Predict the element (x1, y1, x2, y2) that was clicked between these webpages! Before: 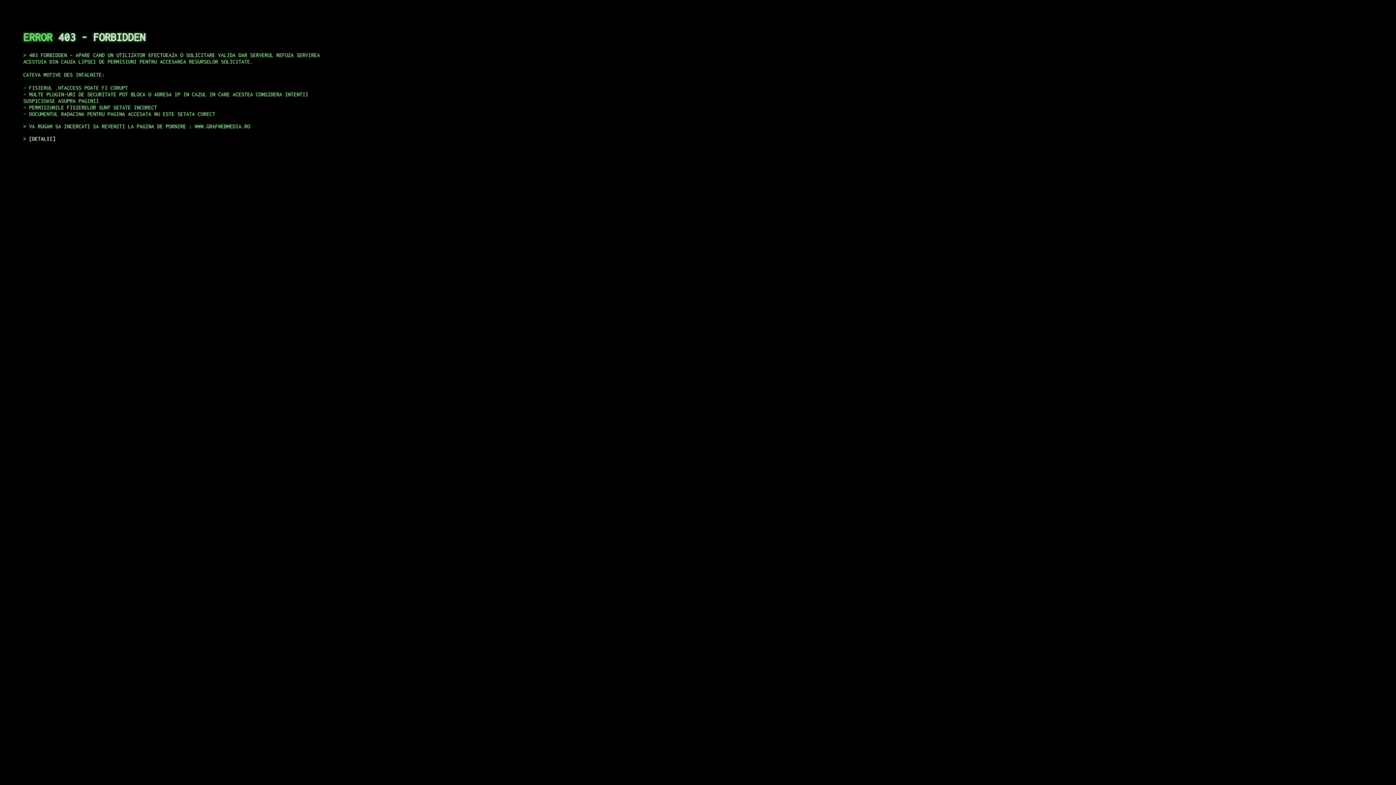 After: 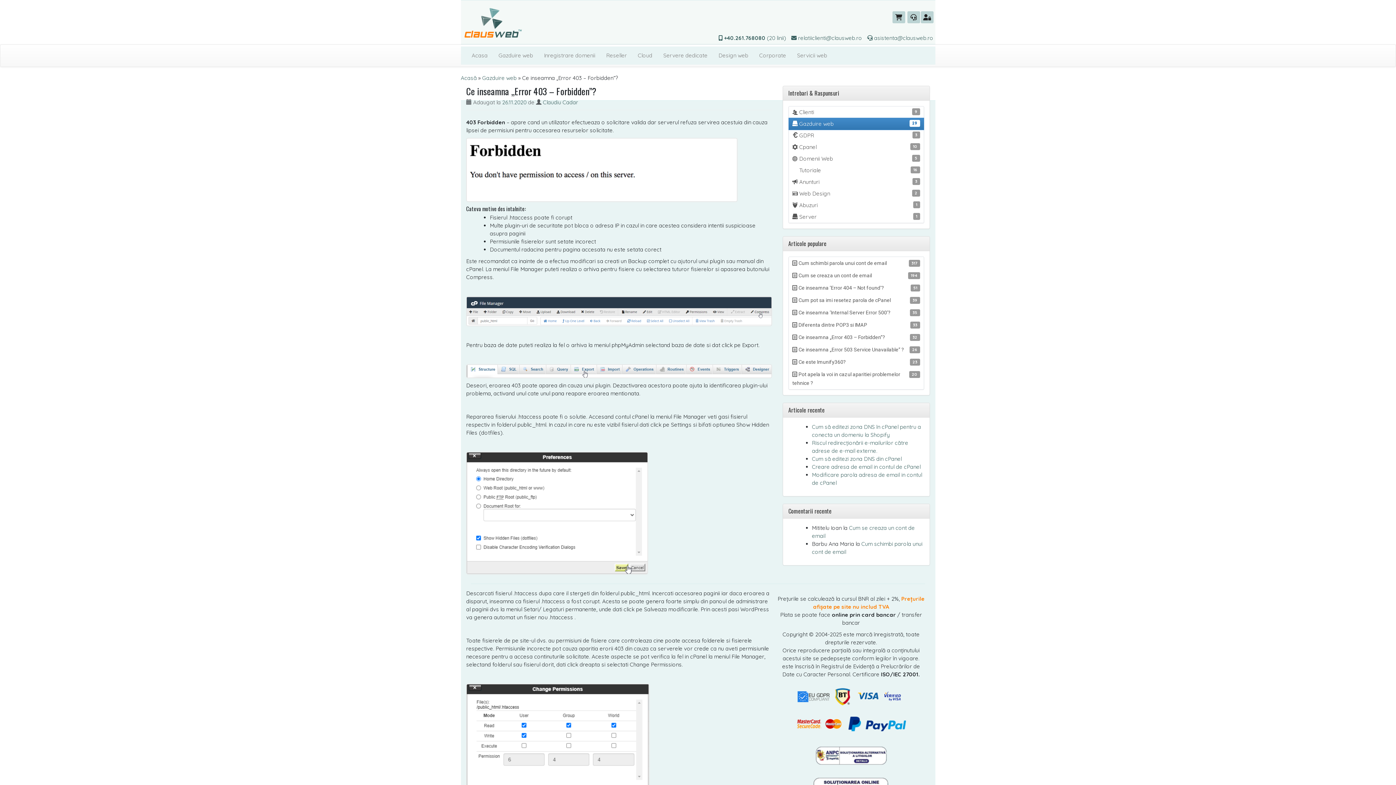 Action: bbox: (29, 135, 55, 141) label: DETALII